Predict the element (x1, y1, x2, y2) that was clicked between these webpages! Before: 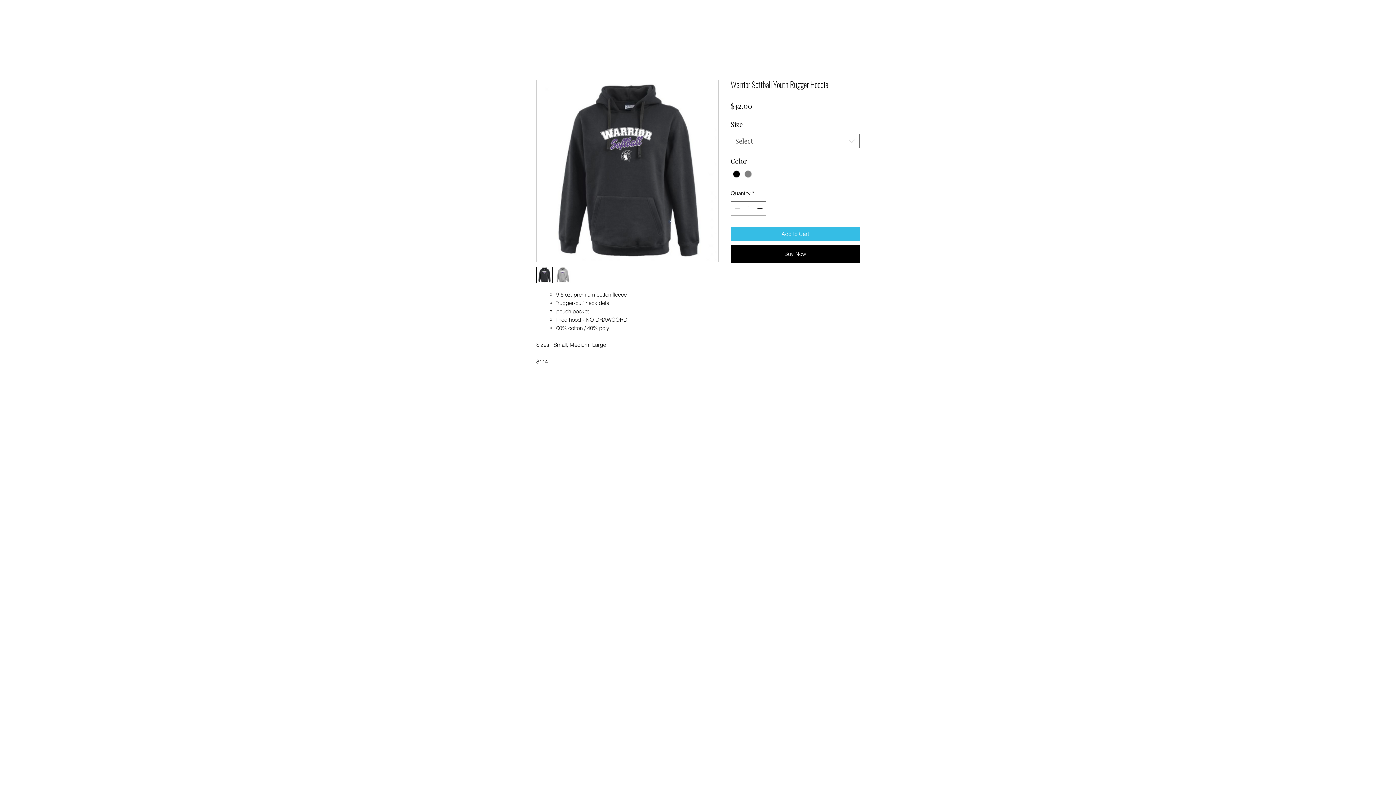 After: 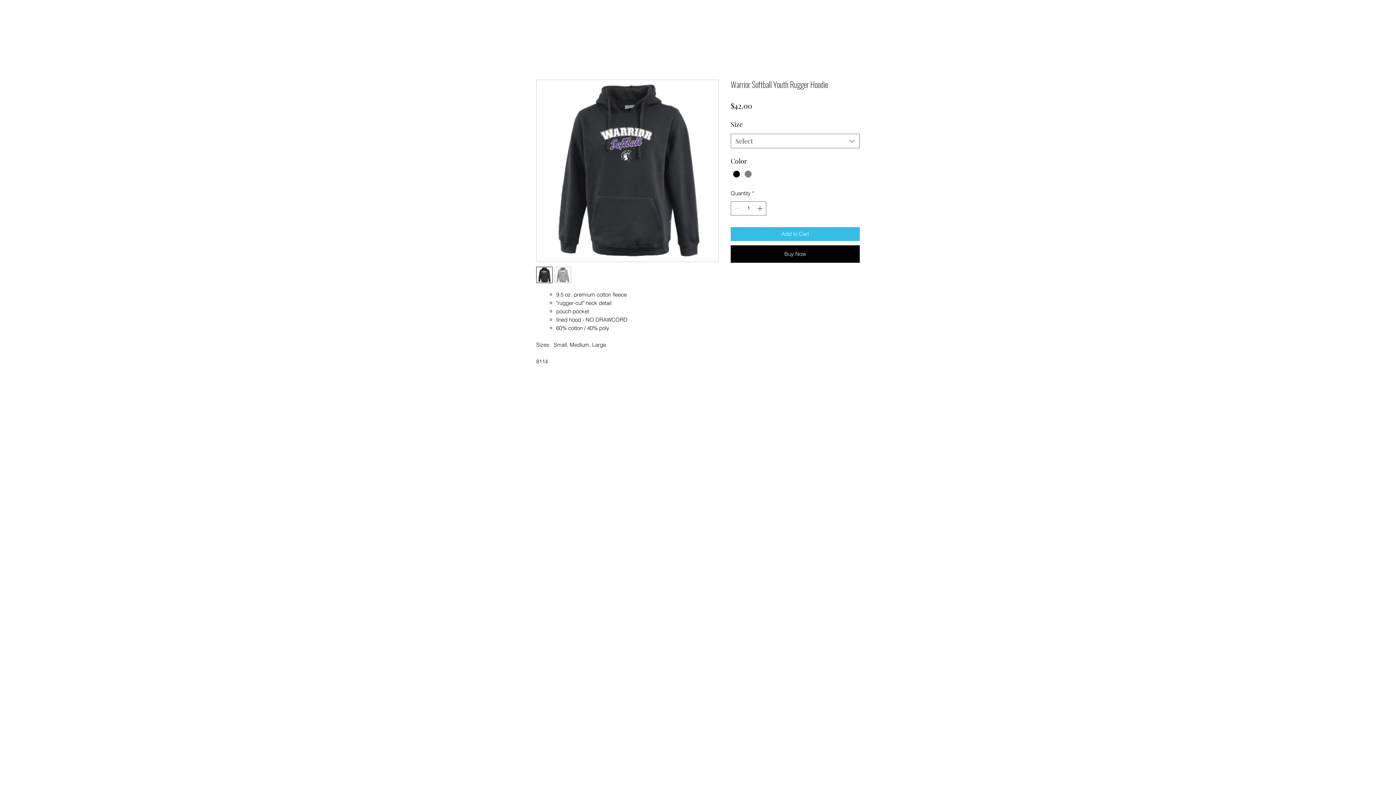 Action: bbox: (554, 266, 571, 283)